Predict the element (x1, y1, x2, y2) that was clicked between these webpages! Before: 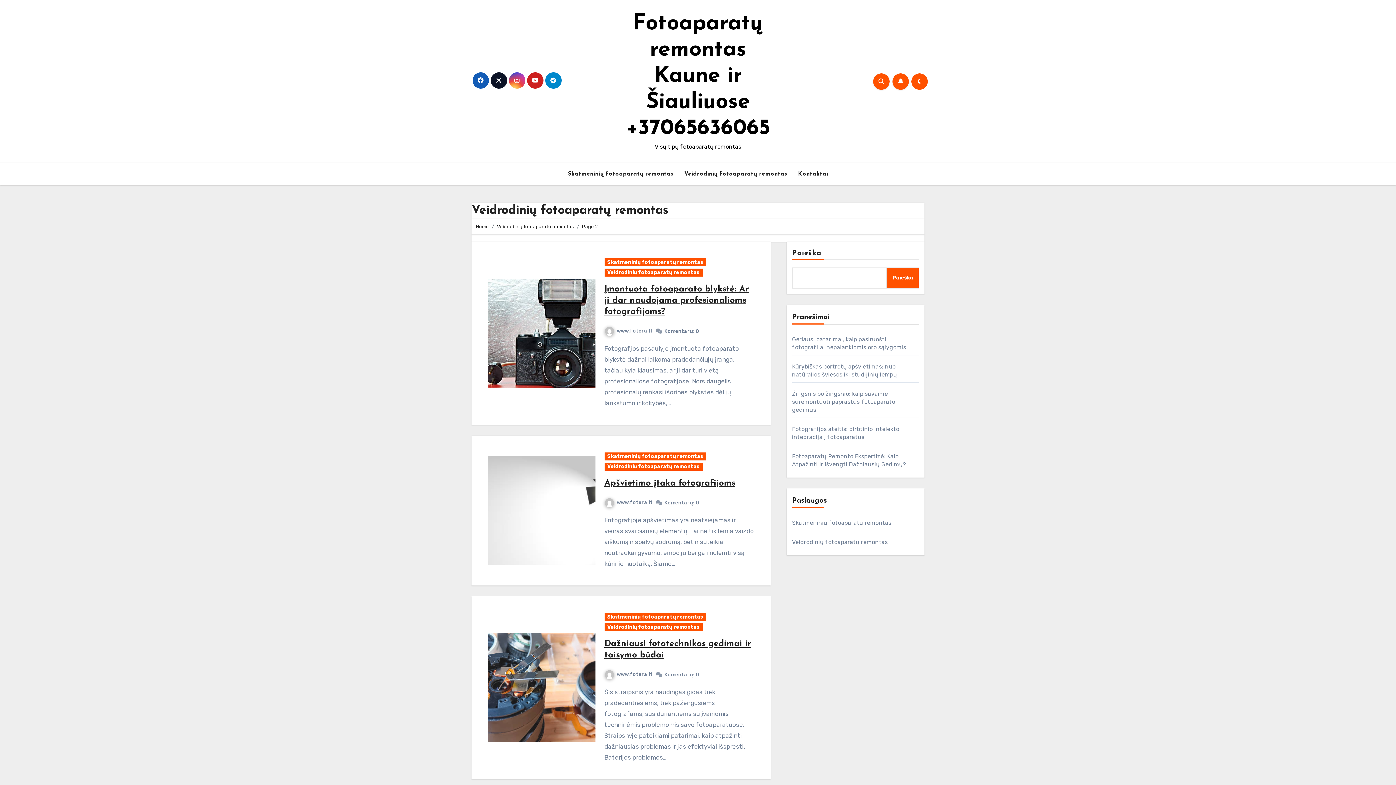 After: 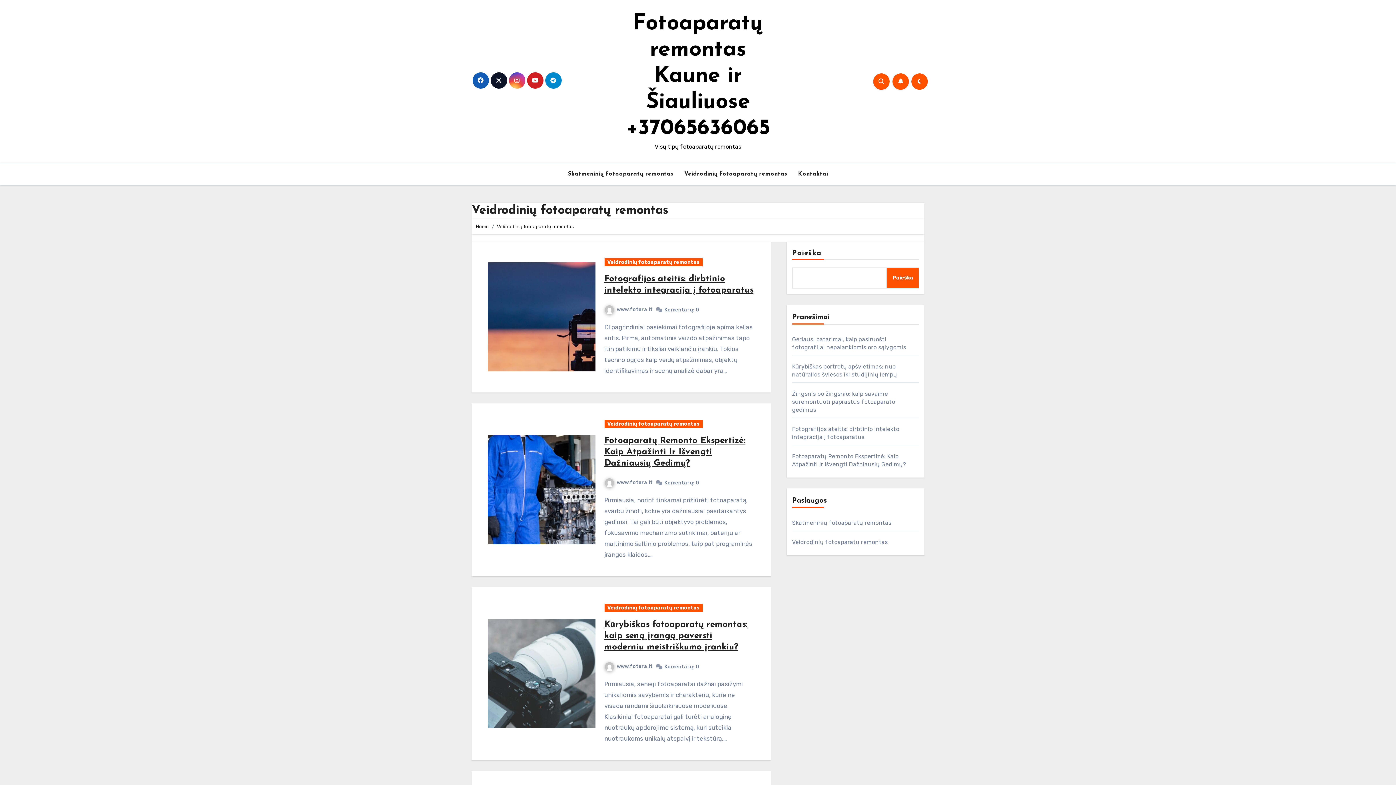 Action: bbox: (497, 224, 574, 229) label: Veidrodinių fotoaparatų remontas